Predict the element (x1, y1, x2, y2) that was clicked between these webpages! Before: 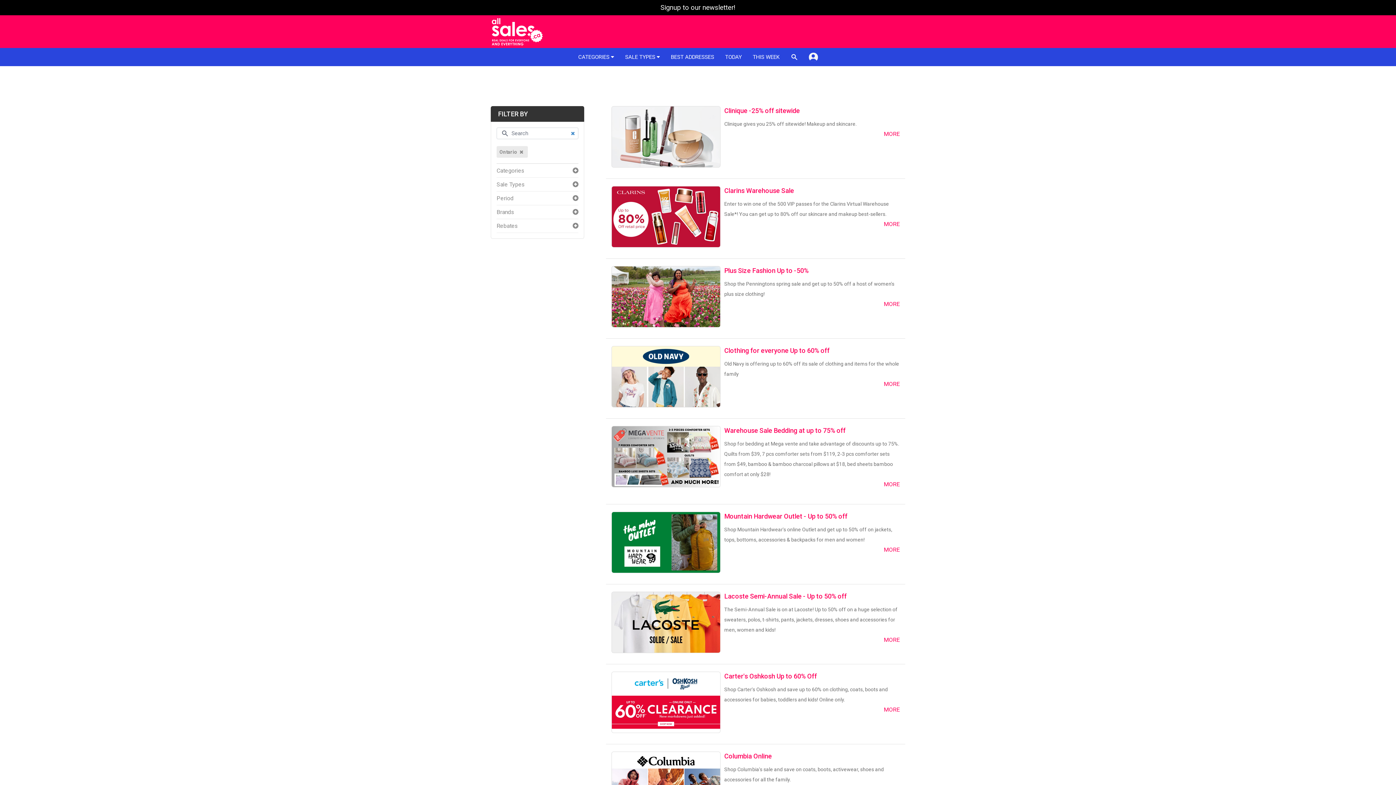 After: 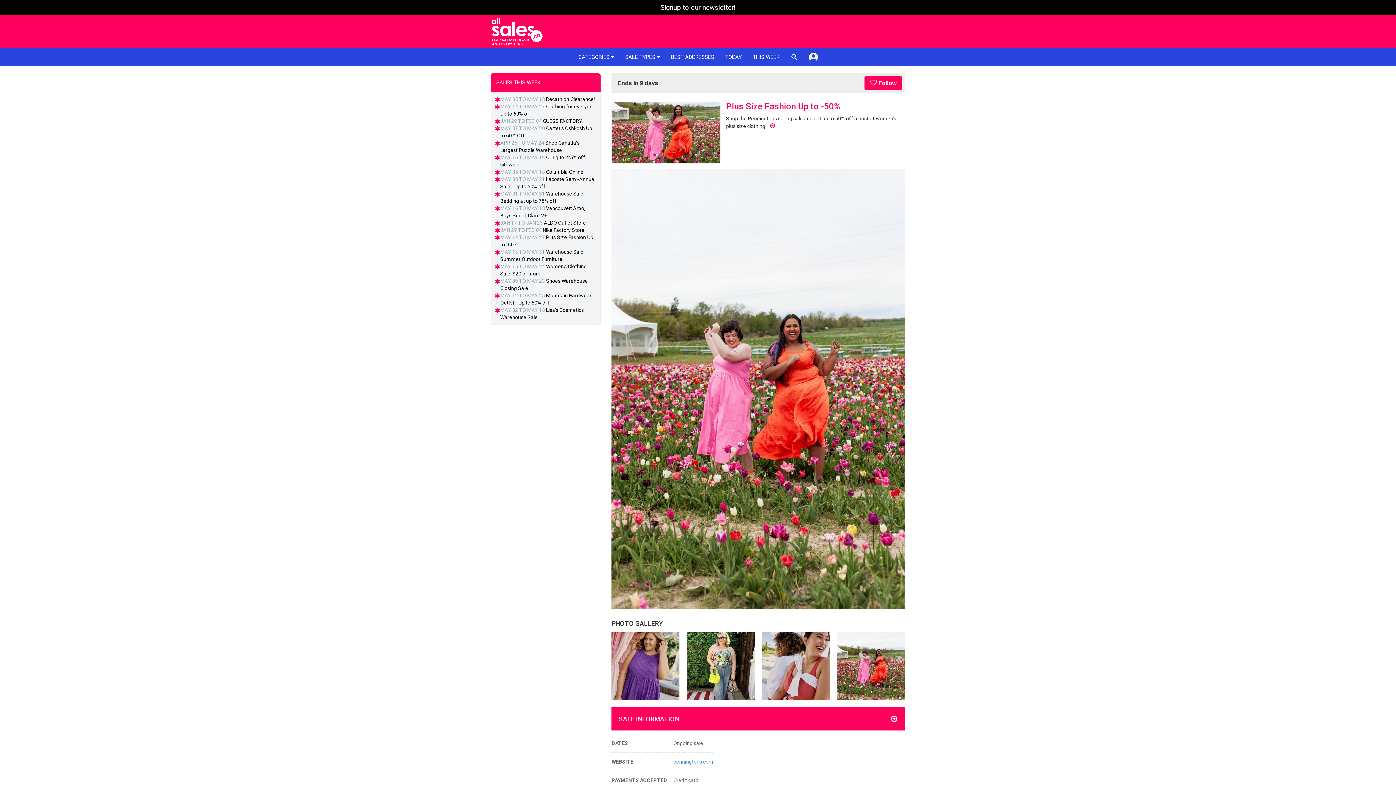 Action: bbox: (611, 299, 899, 309) label: MORE